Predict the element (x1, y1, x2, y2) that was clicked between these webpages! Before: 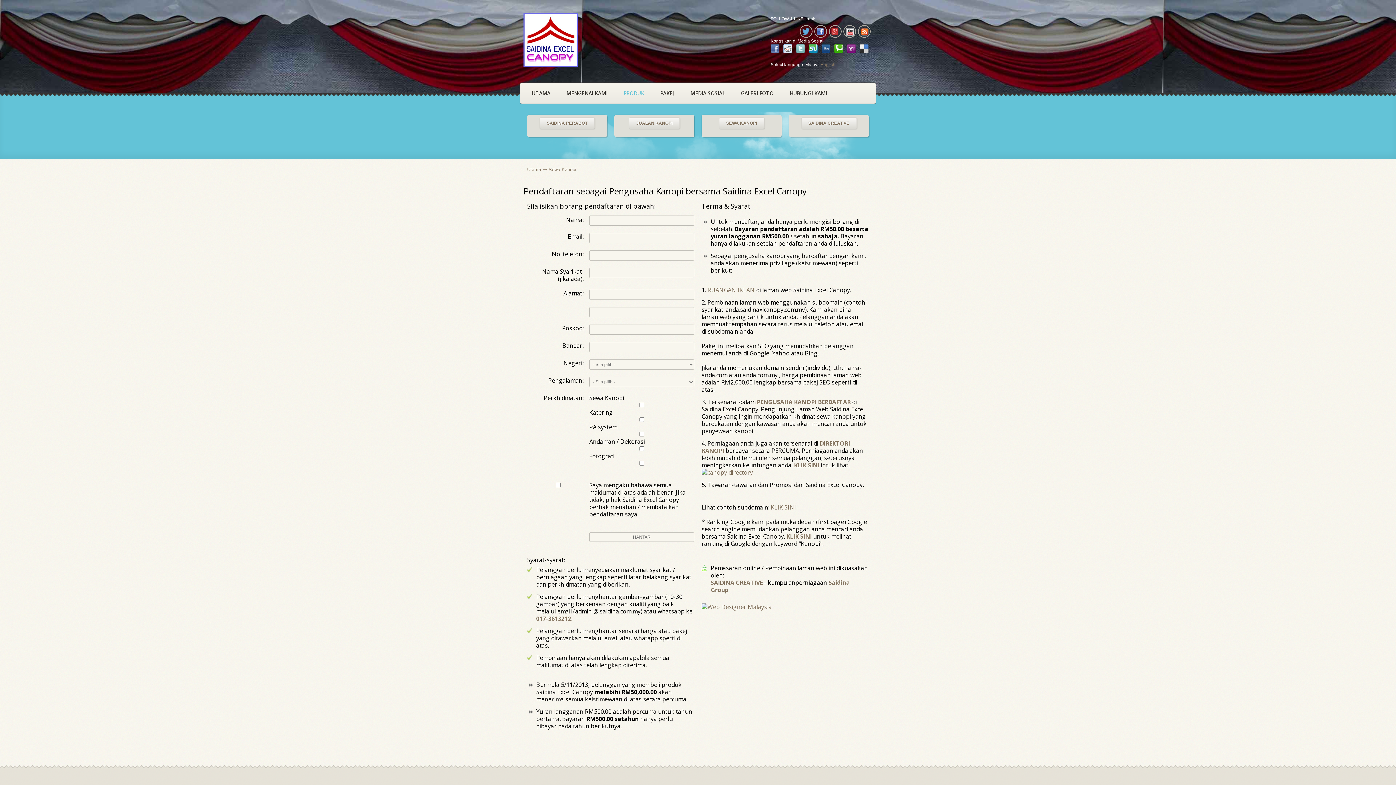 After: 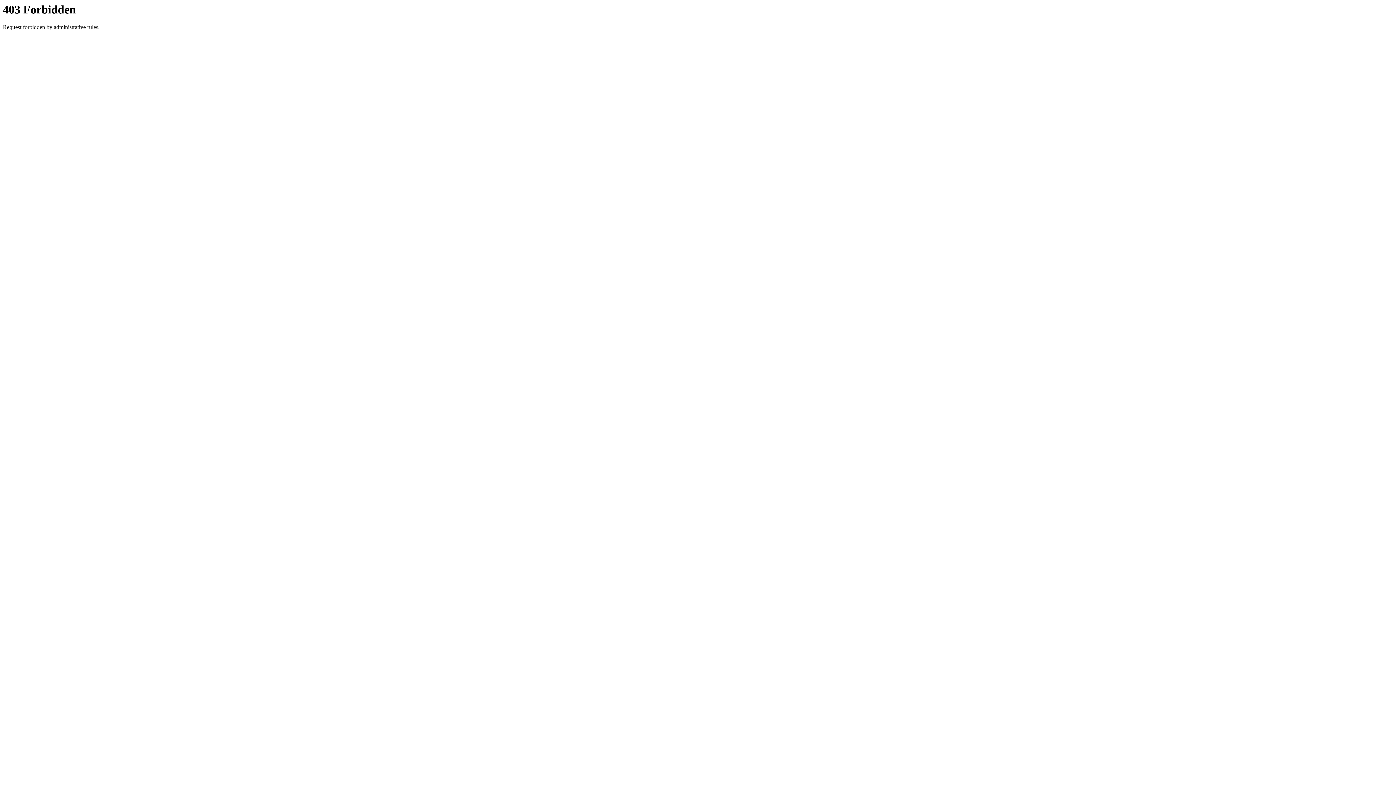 Action: bbox: (801, 117, 856, 129) label: SAIDINA CREATIVE